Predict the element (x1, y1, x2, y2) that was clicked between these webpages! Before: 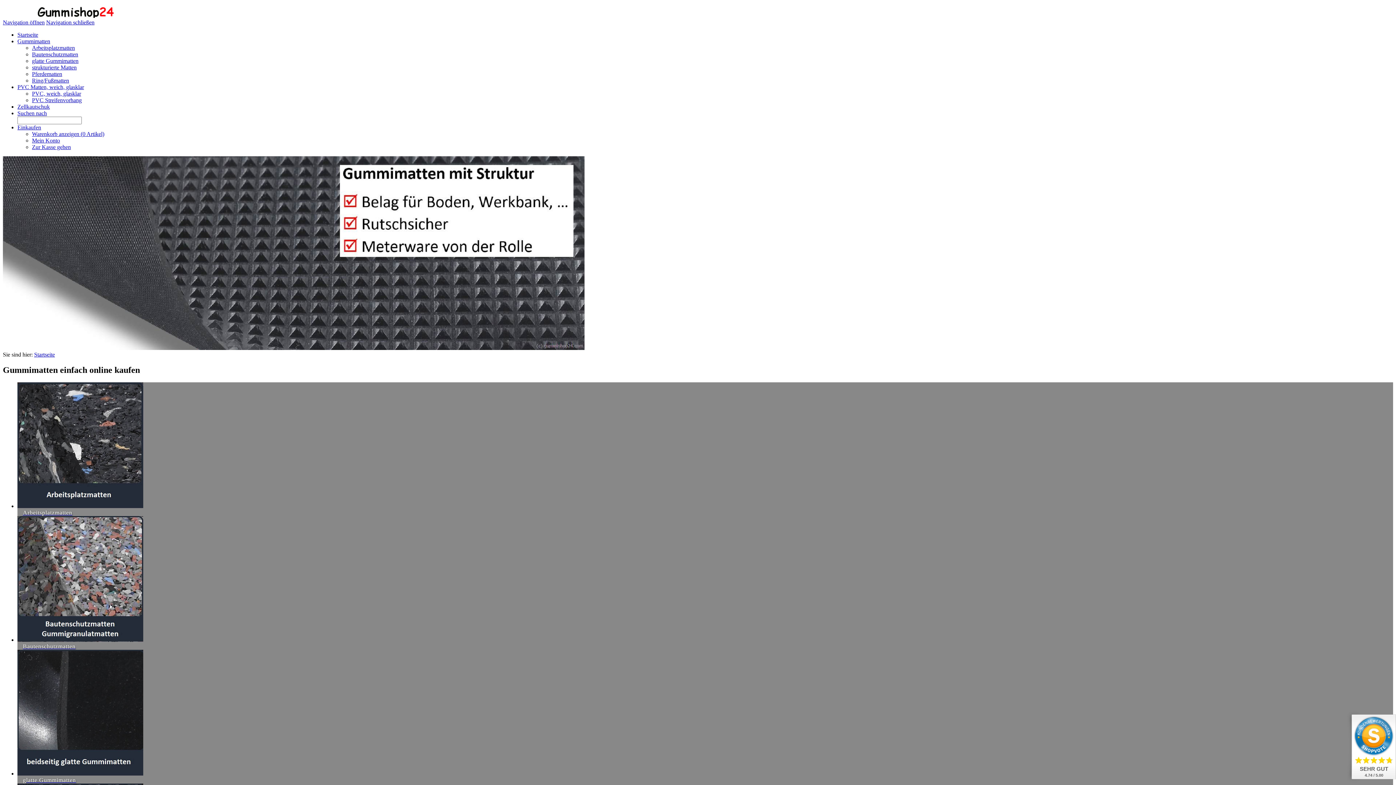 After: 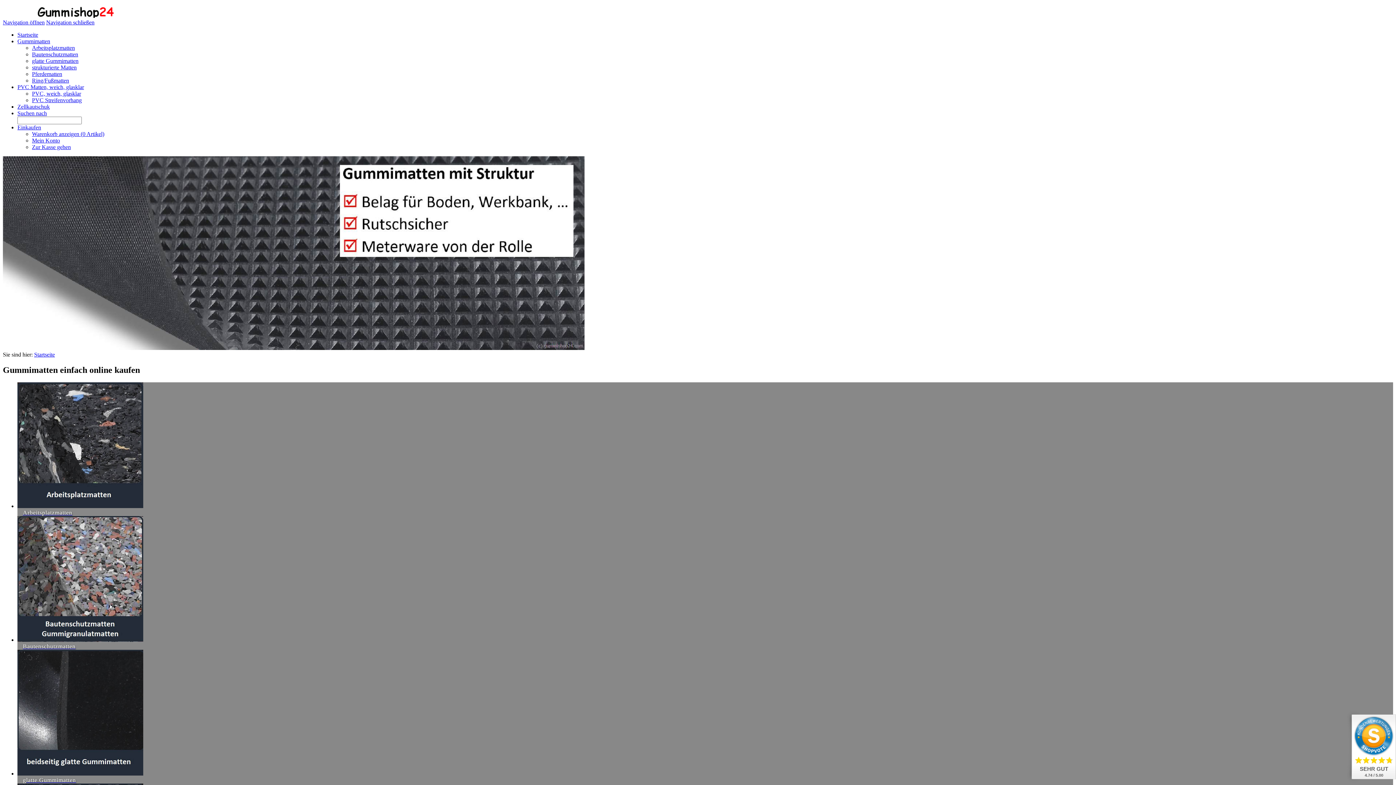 Action: bbox: (34, 351, 54, 357) label: Startseite